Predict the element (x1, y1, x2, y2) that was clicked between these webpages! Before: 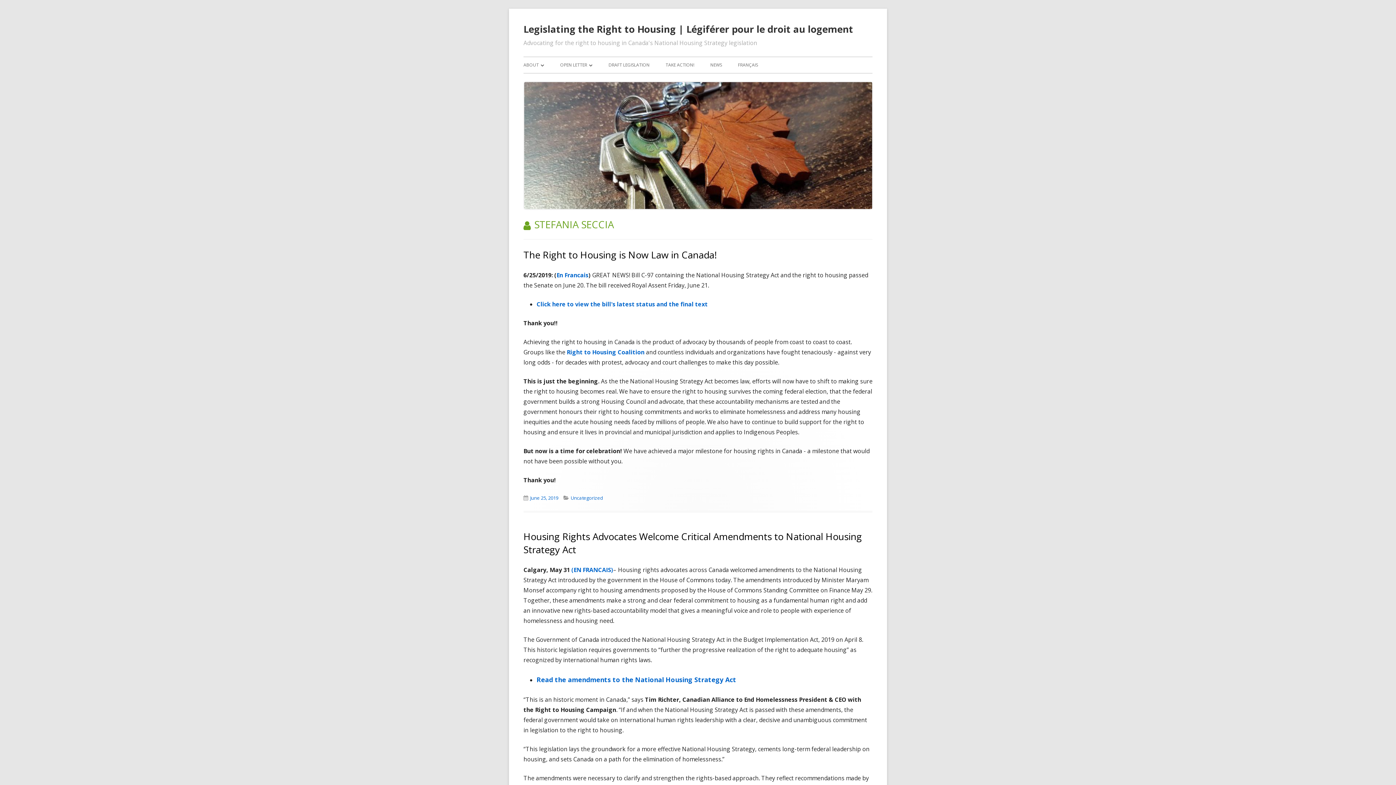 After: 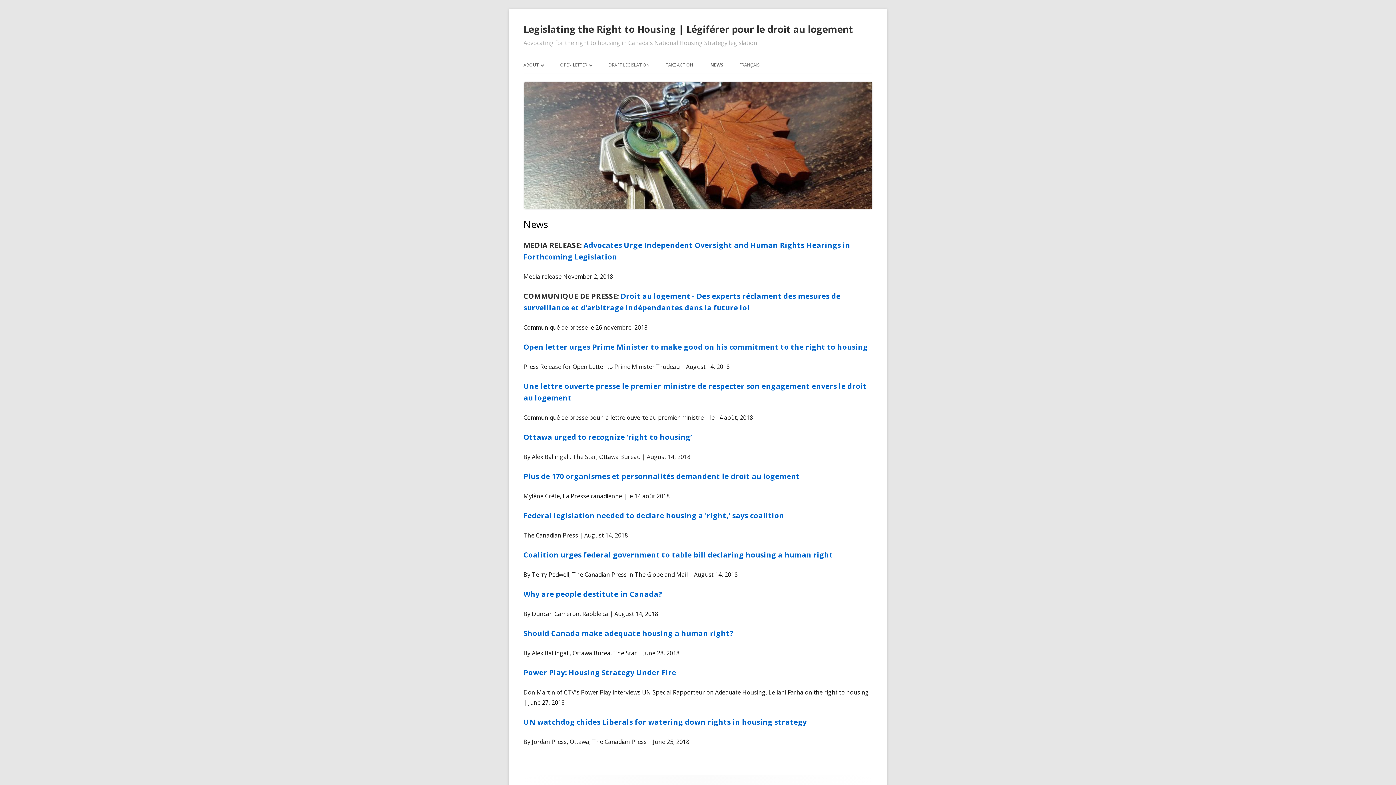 Action: label: NEWS bbox: (710, 57, 722, 73)